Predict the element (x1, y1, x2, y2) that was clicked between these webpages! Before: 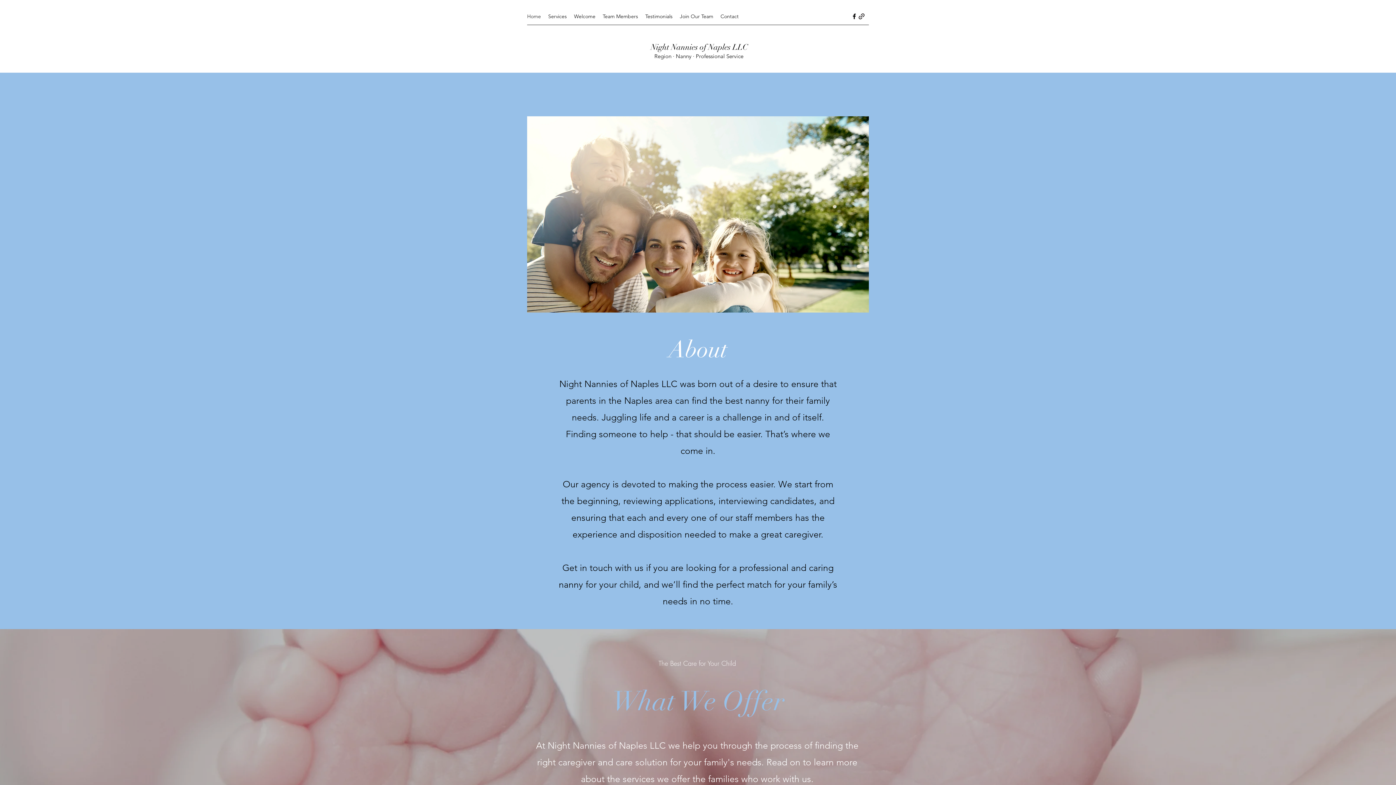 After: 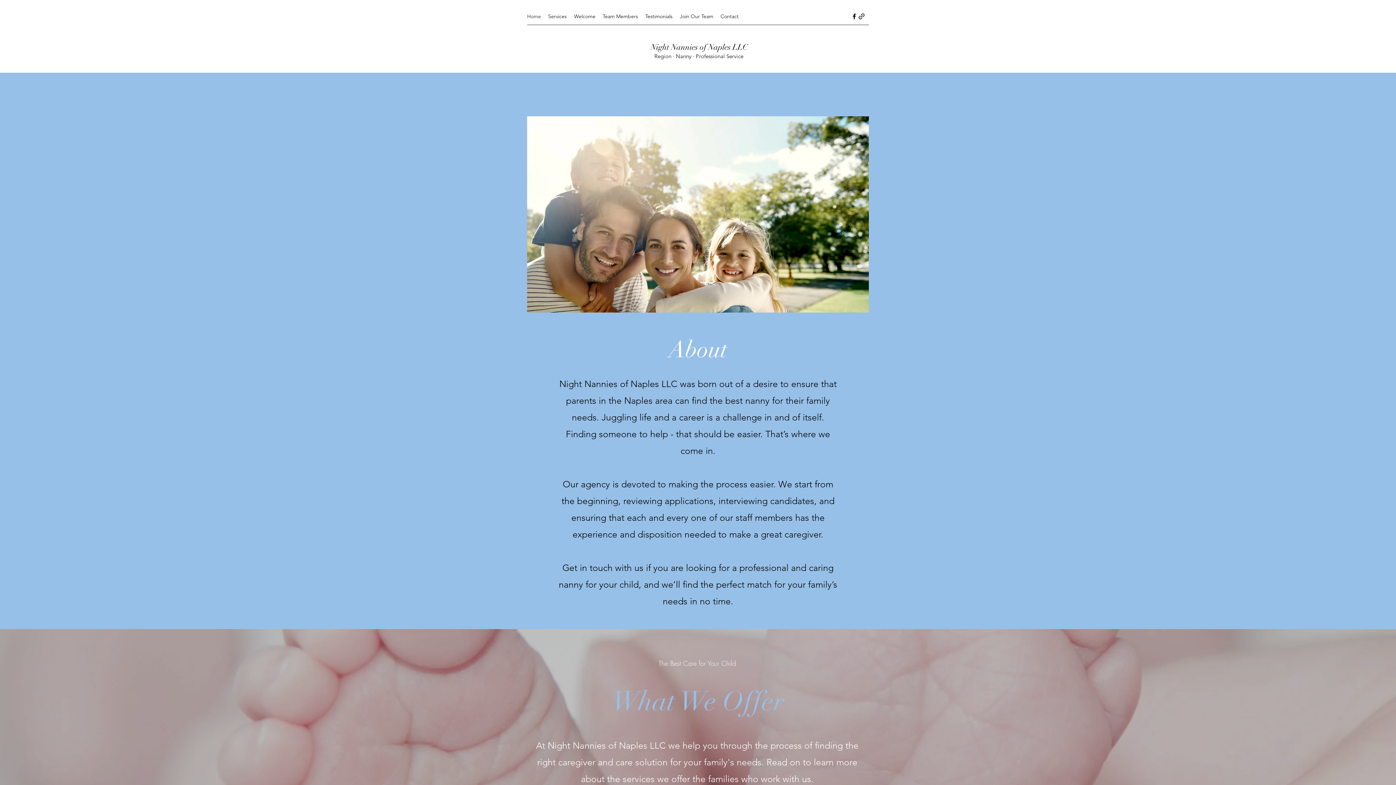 Action: label: Night Nannies of Naples LLC bbox: (650, 42, 748, 52)